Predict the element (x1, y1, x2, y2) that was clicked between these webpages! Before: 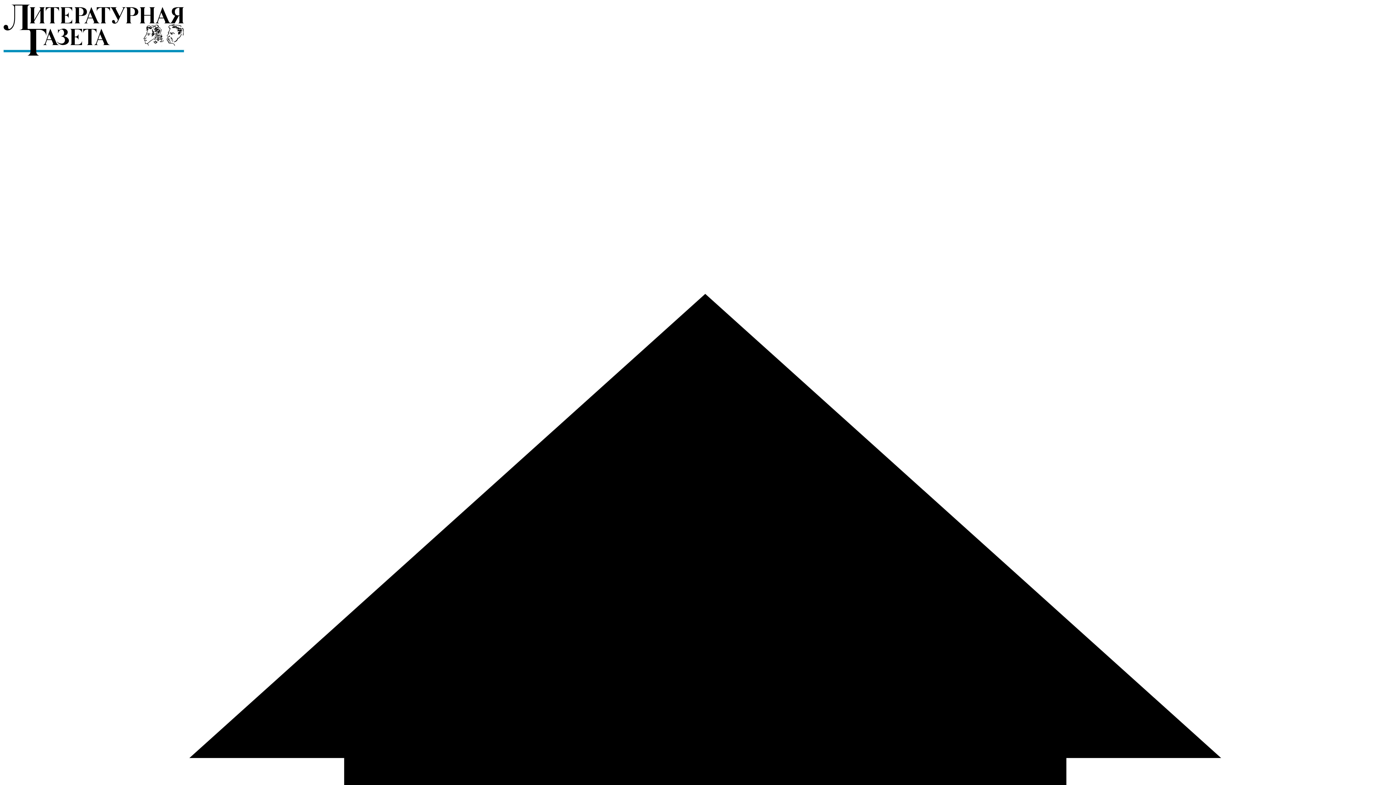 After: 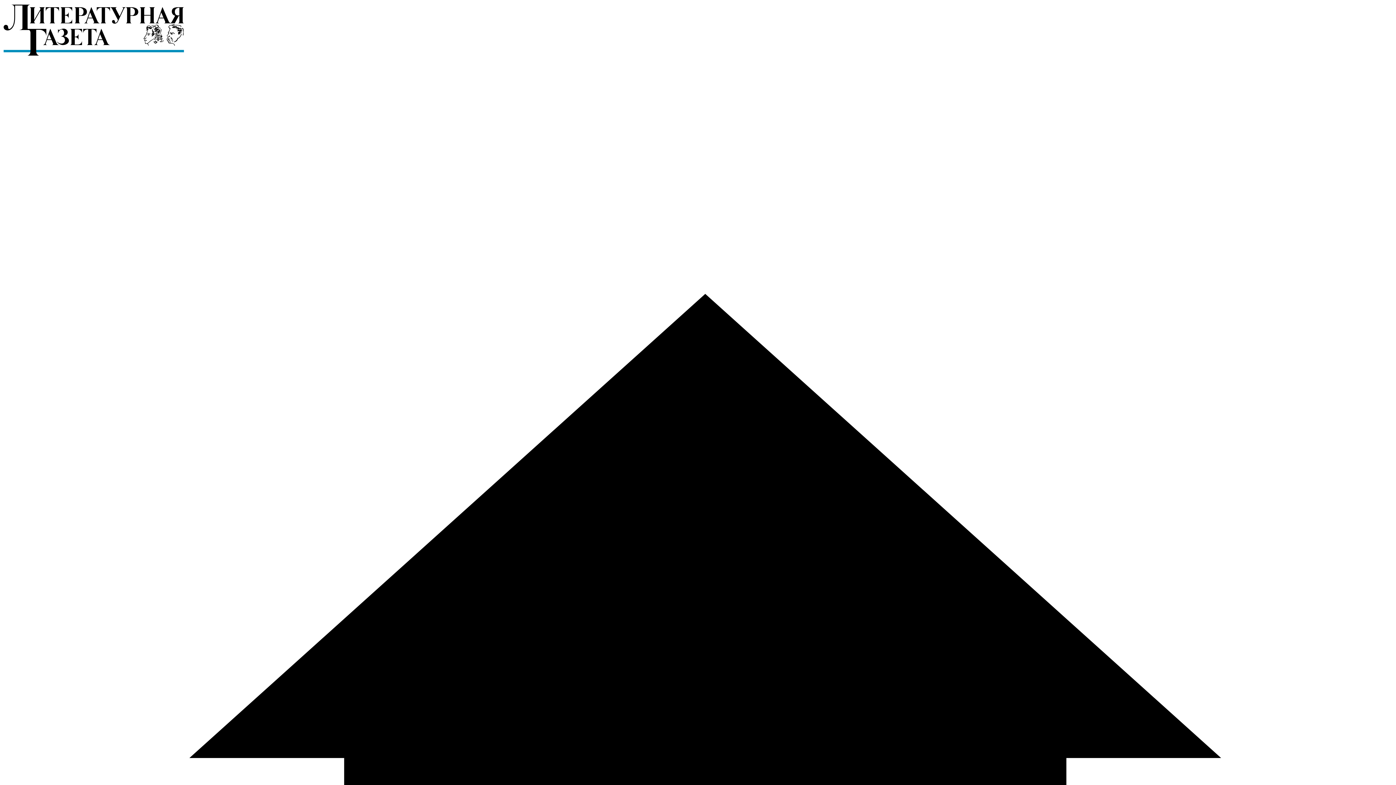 Action: bbox: (2, 52, 184, 58)